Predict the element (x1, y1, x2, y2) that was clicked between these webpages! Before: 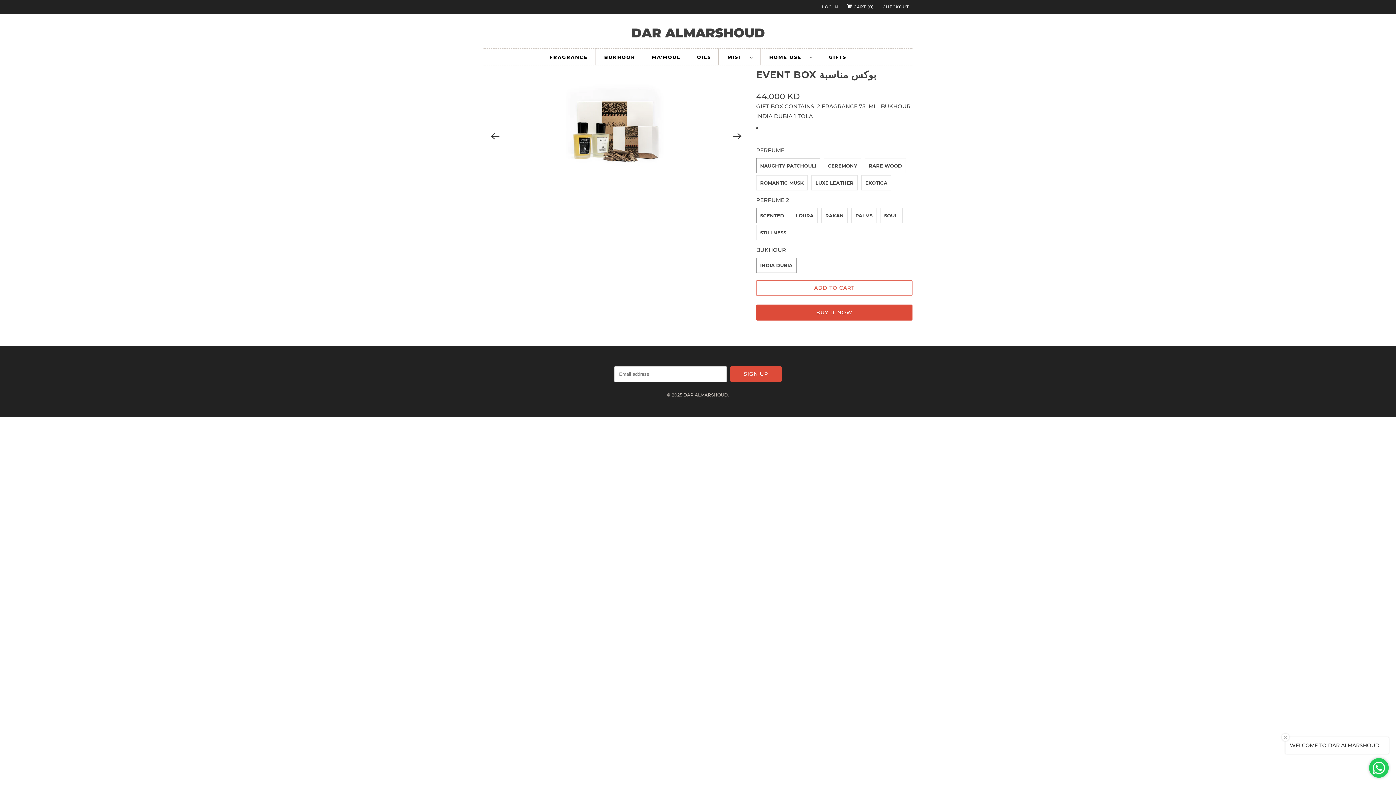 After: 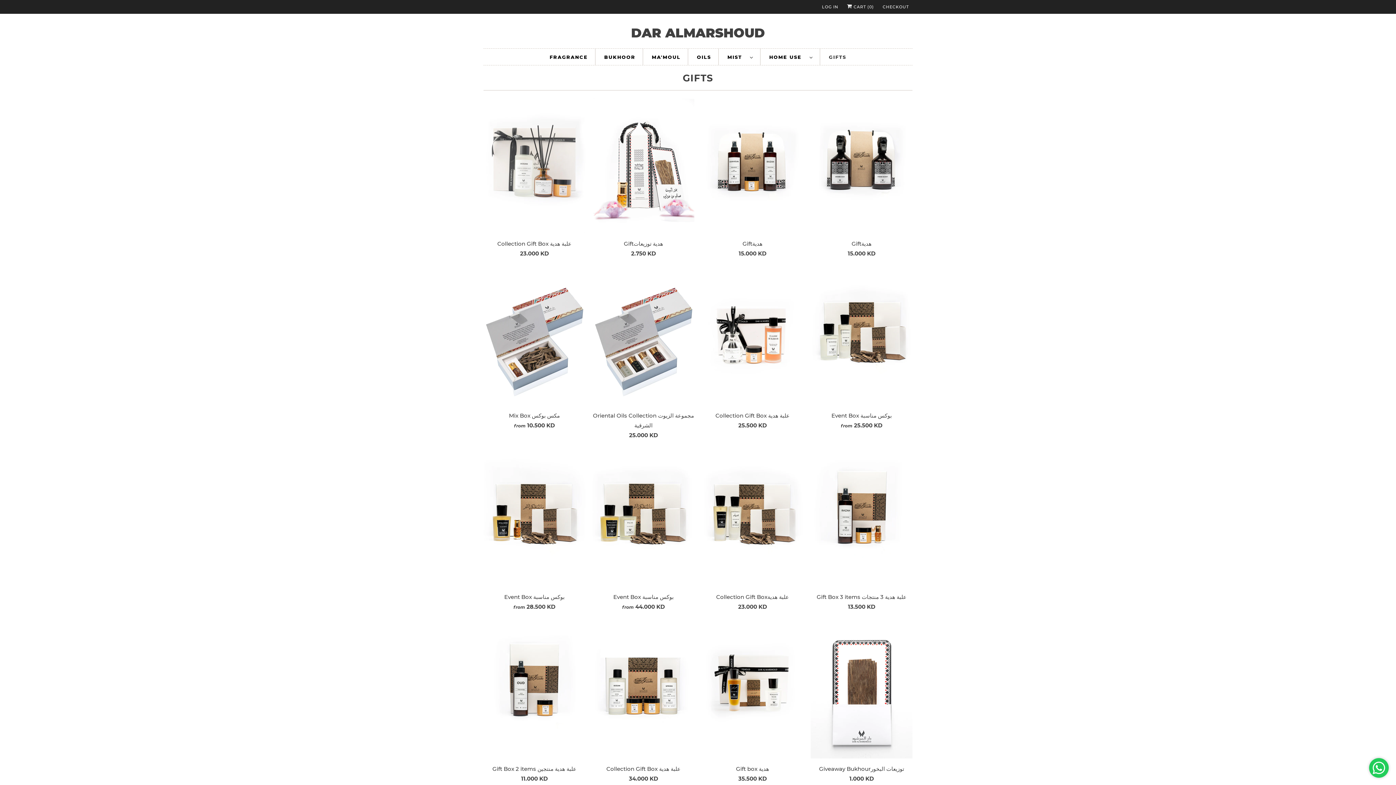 Action: bbox: (829, 52, 846, 62) label: GIFTS